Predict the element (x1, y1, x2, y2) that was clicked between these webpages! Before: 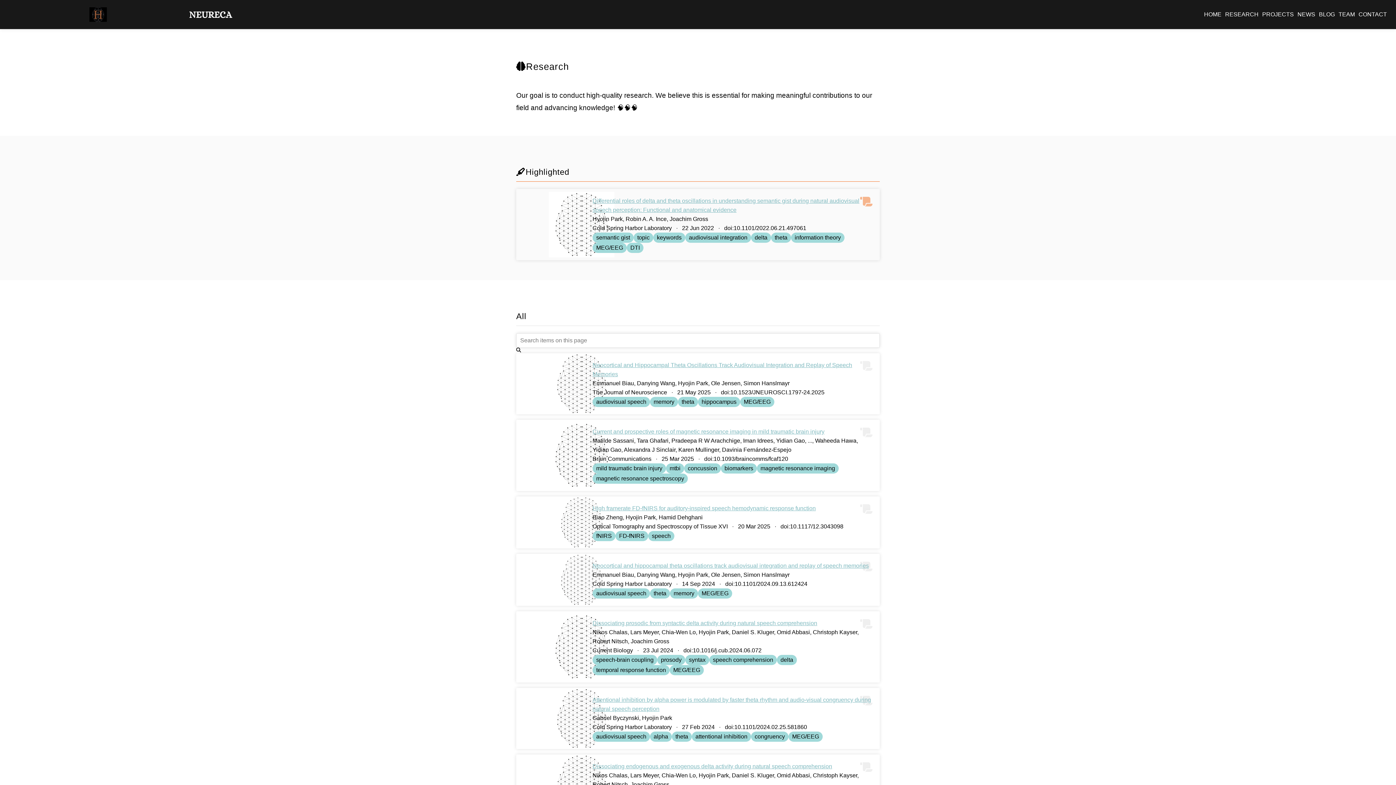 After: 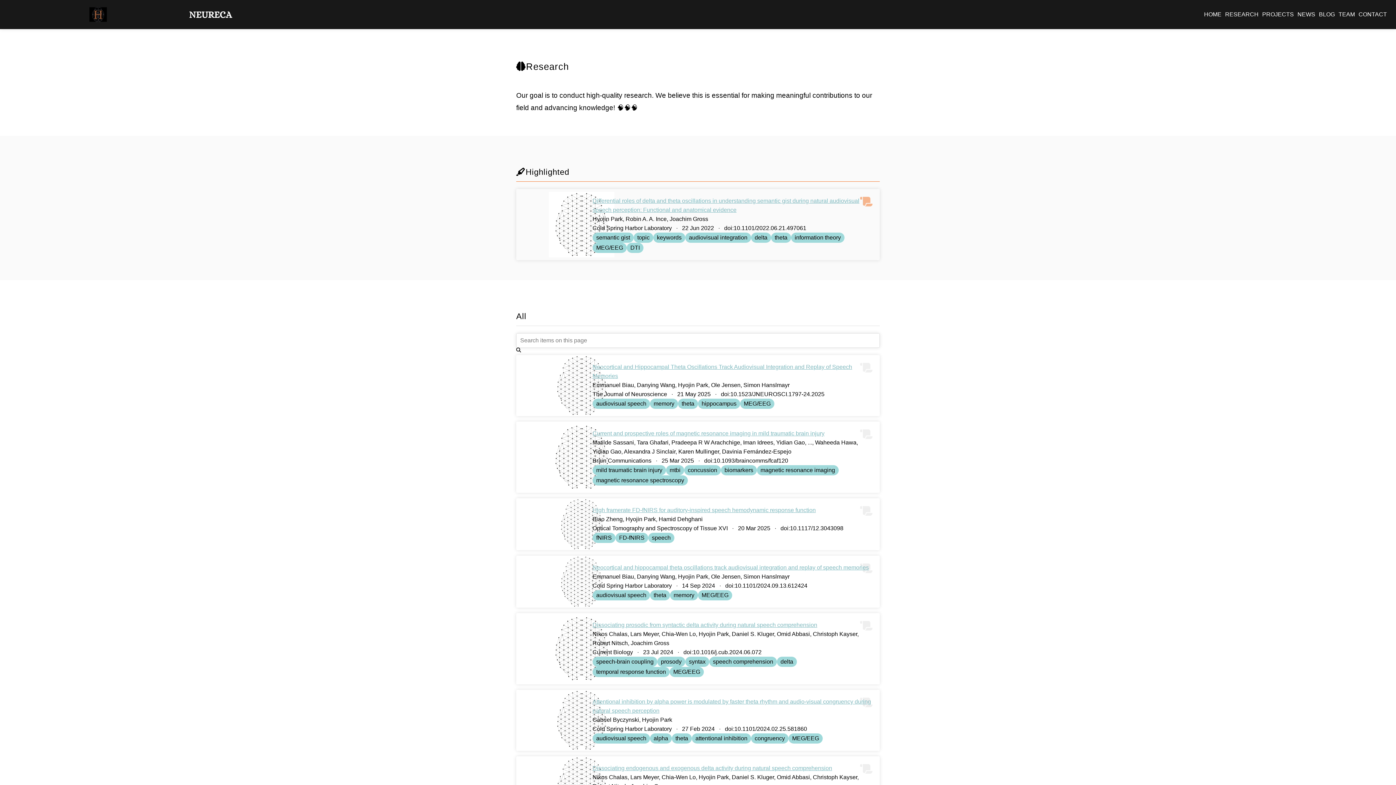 Action: label: attentional inhibition bbox: (692, 732, 751, 742)